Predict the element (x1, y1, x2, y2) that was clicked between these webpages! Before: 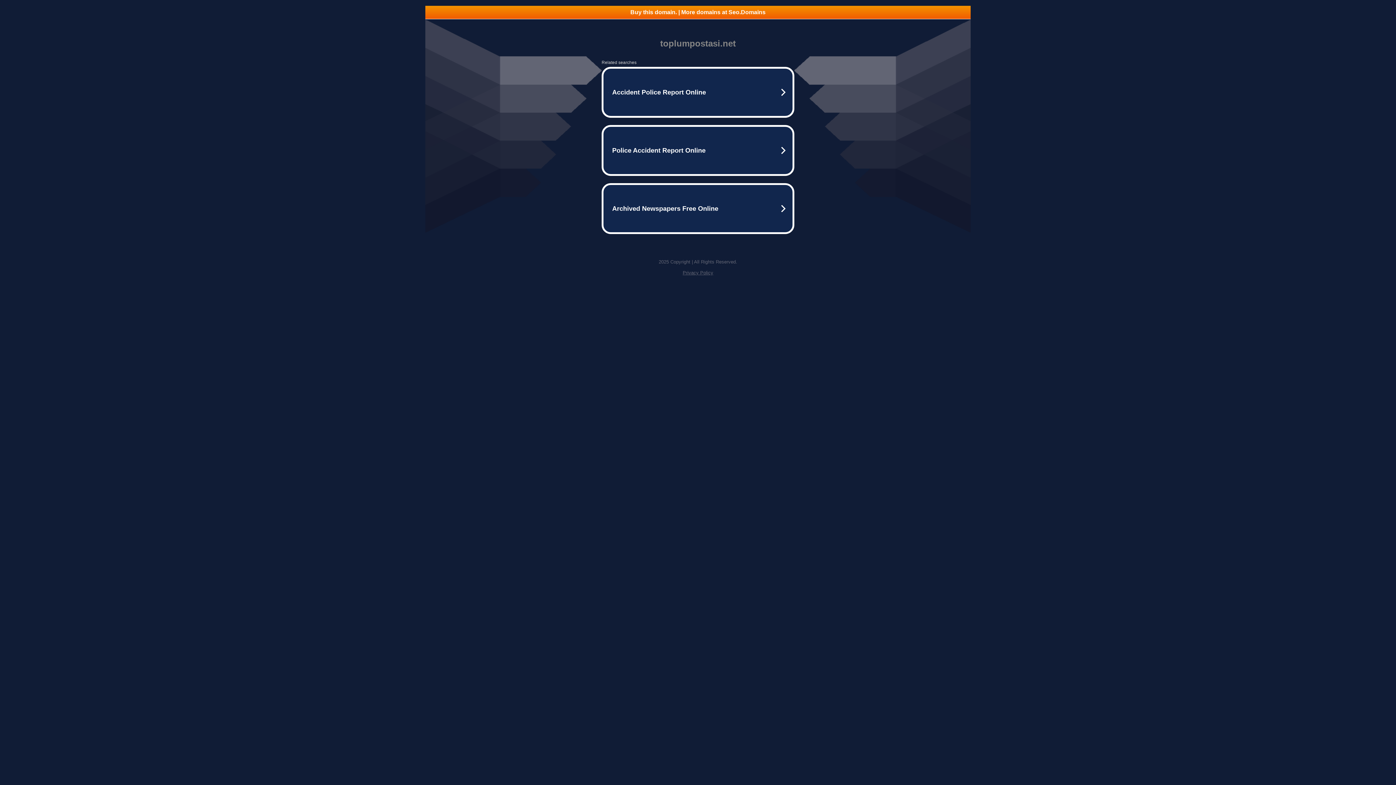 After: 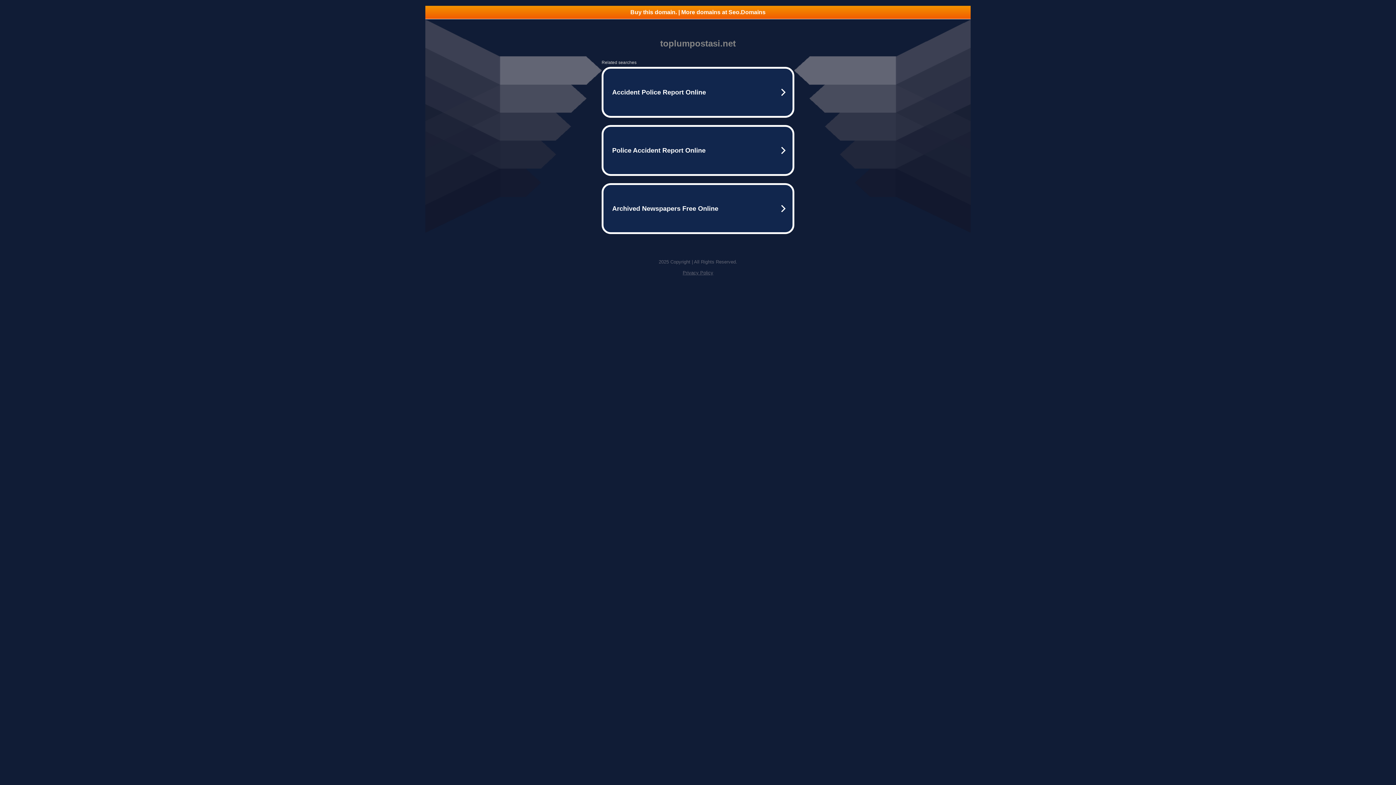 Action: label: Privacy Policy bbox: (682, 270, 713, 275)